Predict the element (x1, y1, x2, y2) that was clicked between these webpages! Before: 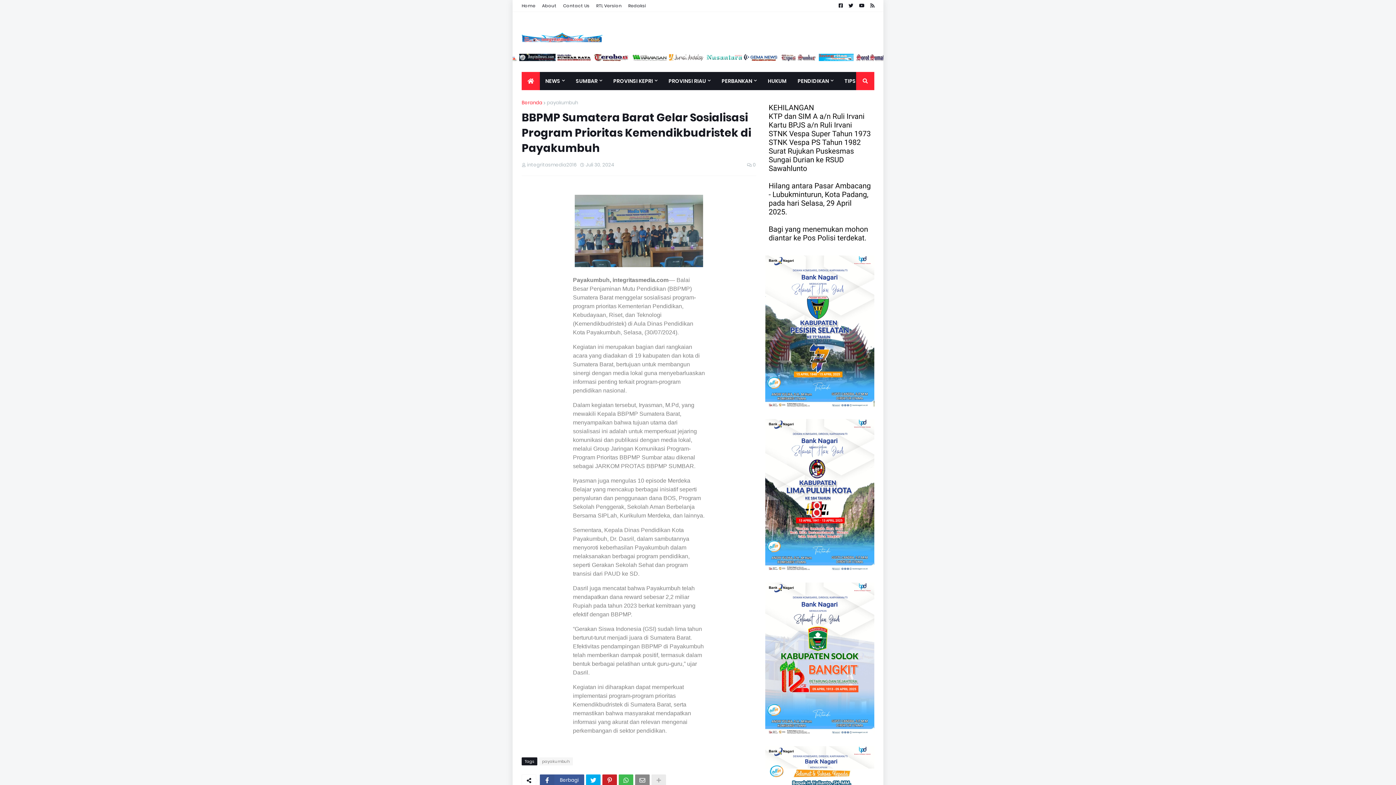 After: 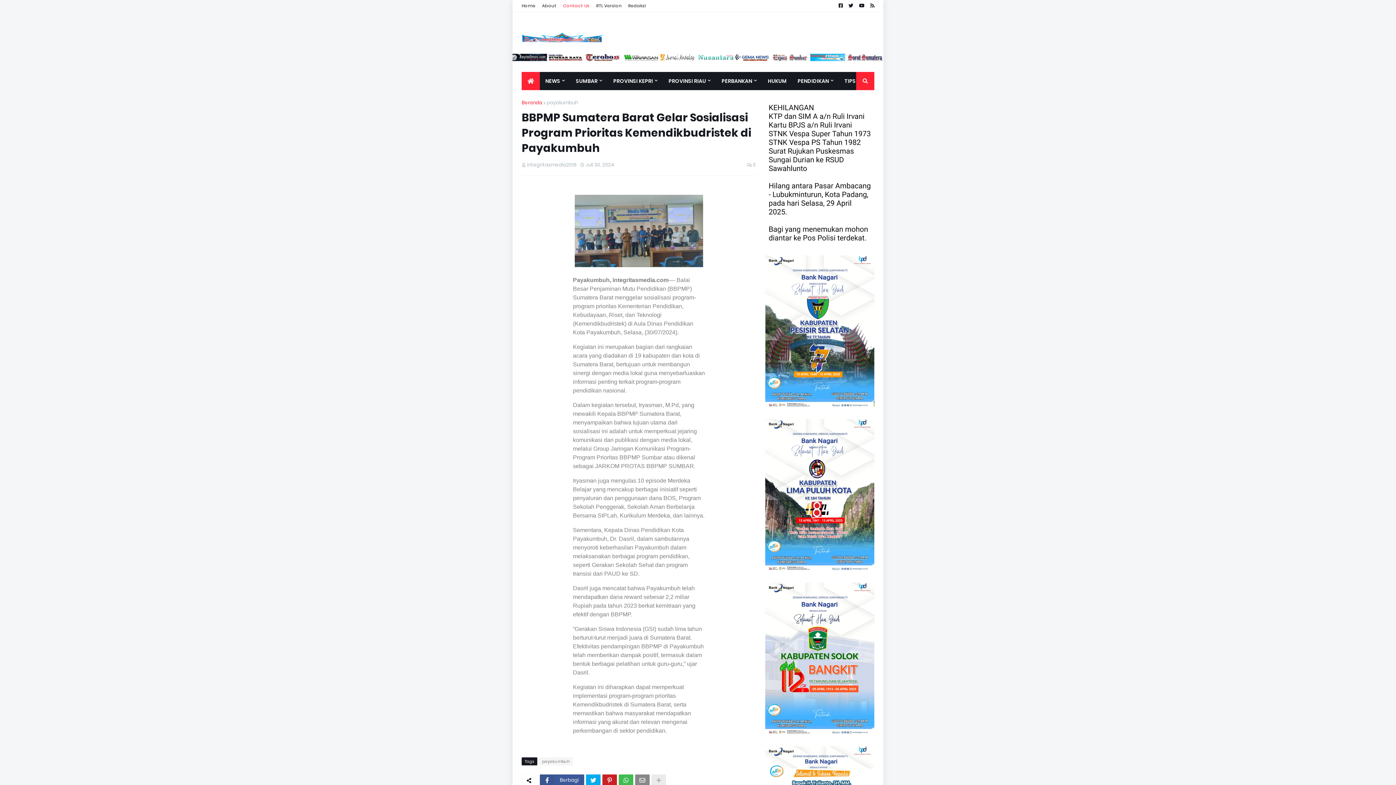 Action: bbox: (563, 0, 589, 11) label: Contact Us